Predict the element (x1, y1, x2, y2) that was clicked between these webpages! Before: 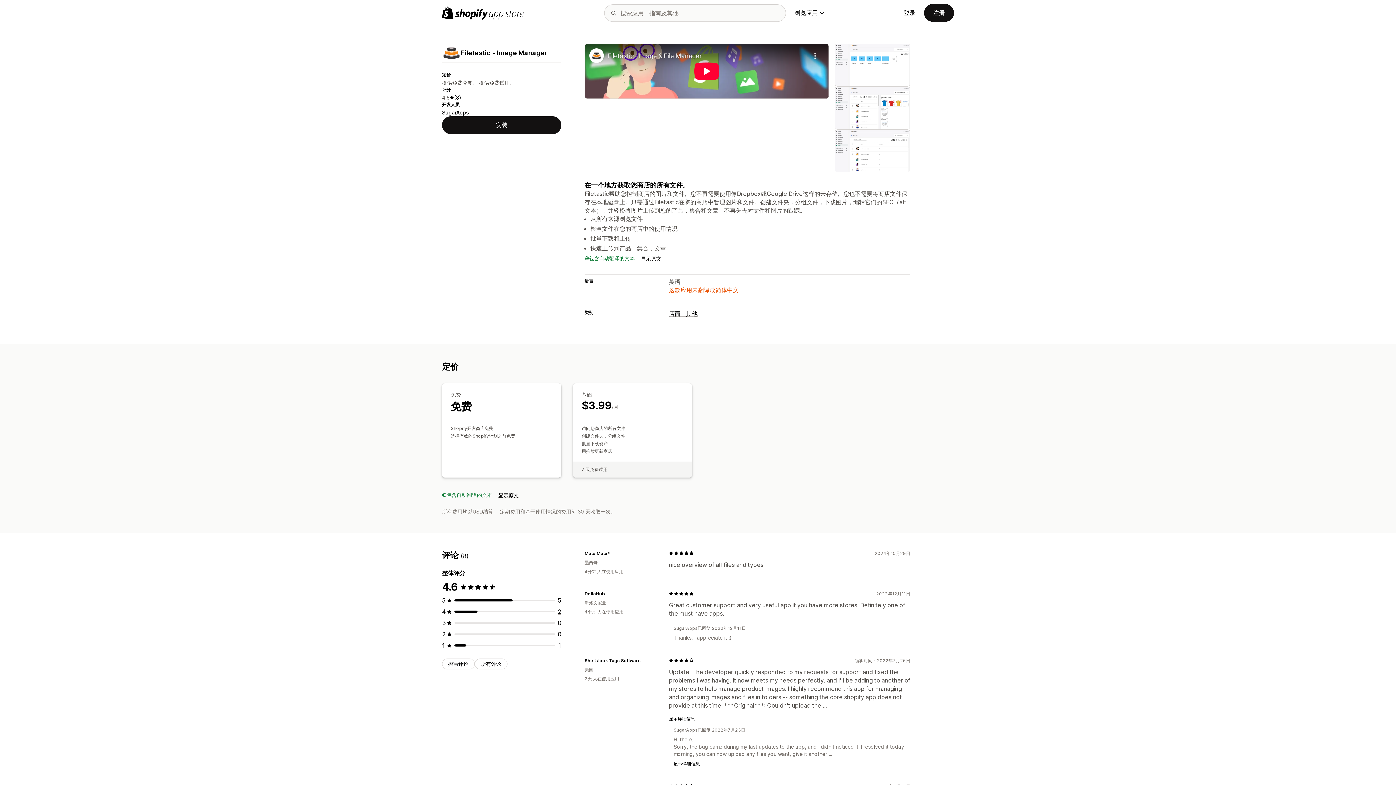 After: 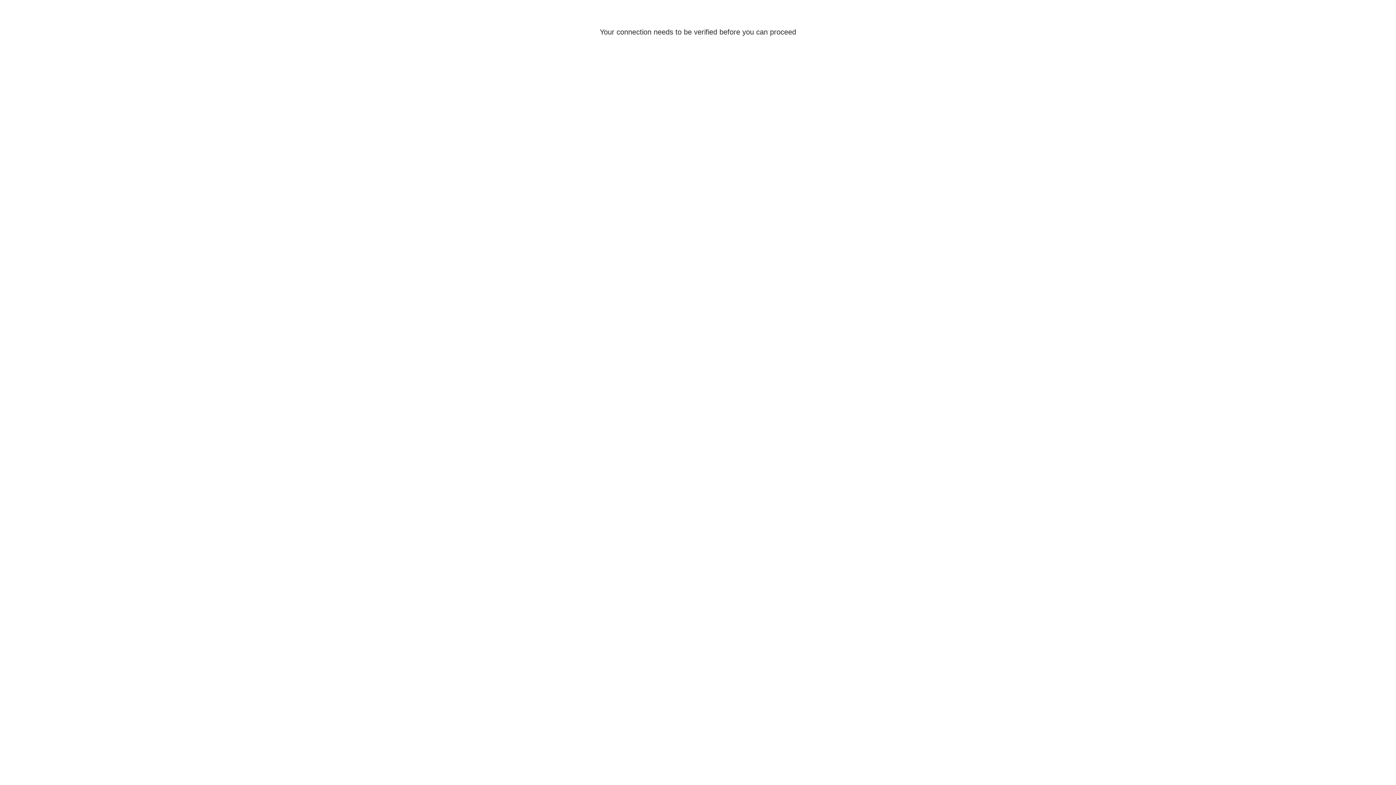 Action: bbox: (904, 9, 915, 16) label: 登录